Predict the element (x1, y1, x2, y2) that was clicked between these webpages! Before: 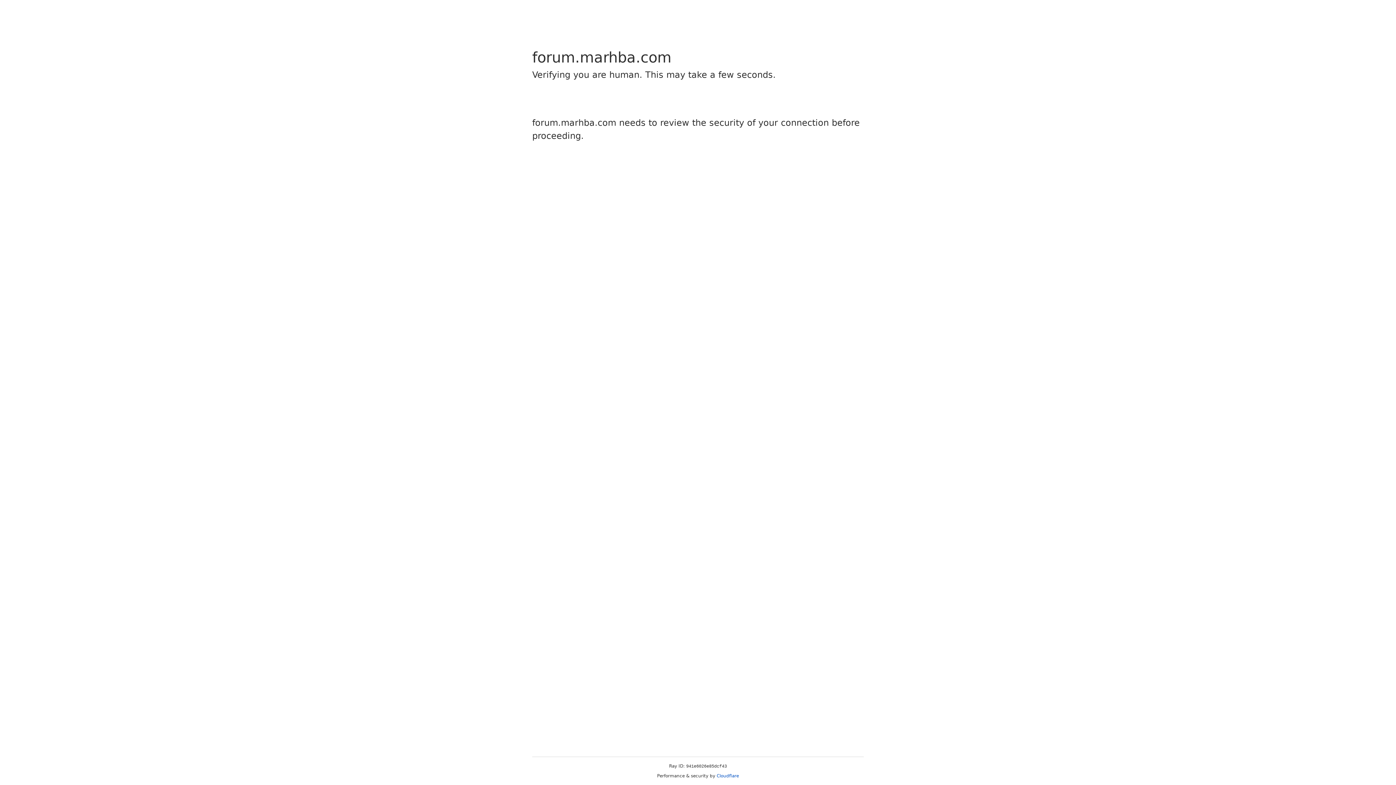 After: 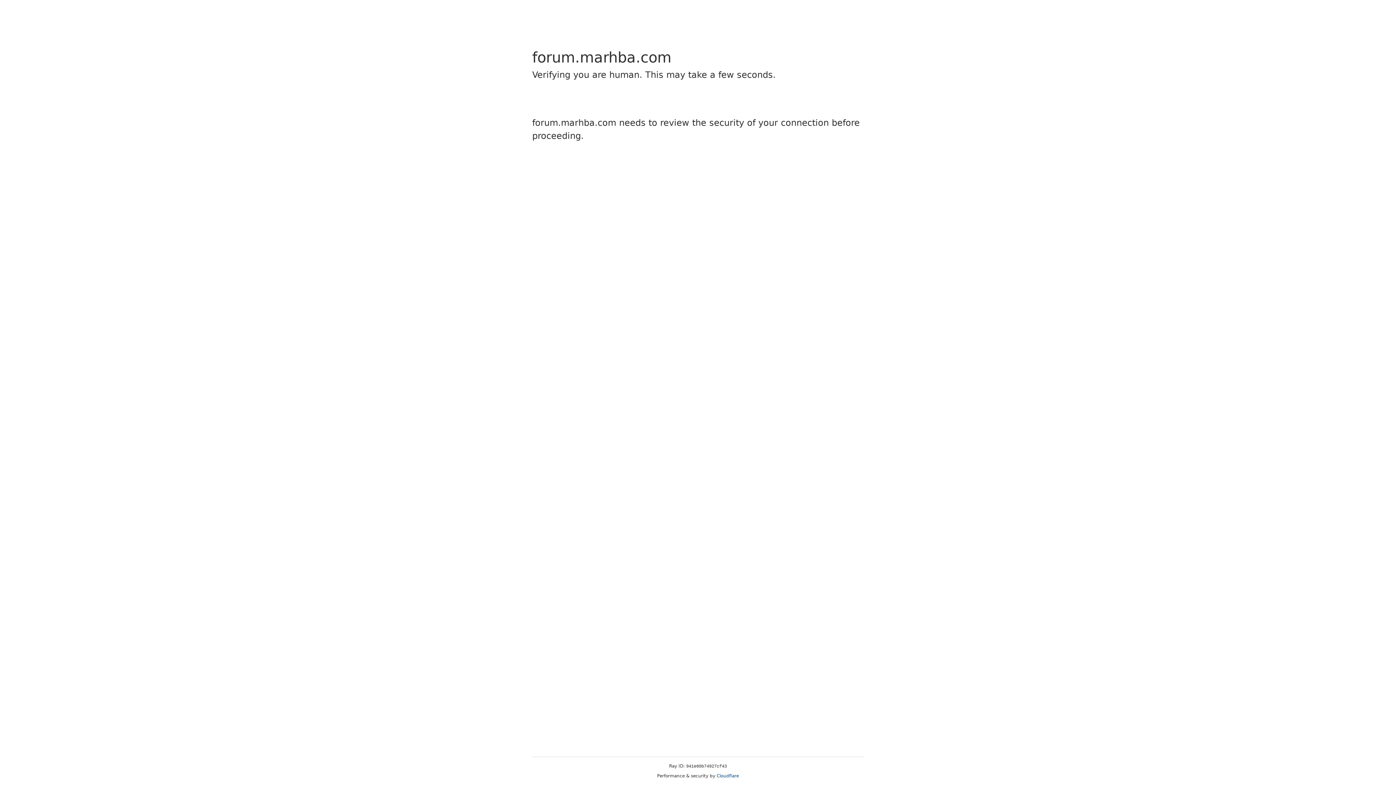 Action: bbox: (716, 773, 739, 778) label: Cloudflare